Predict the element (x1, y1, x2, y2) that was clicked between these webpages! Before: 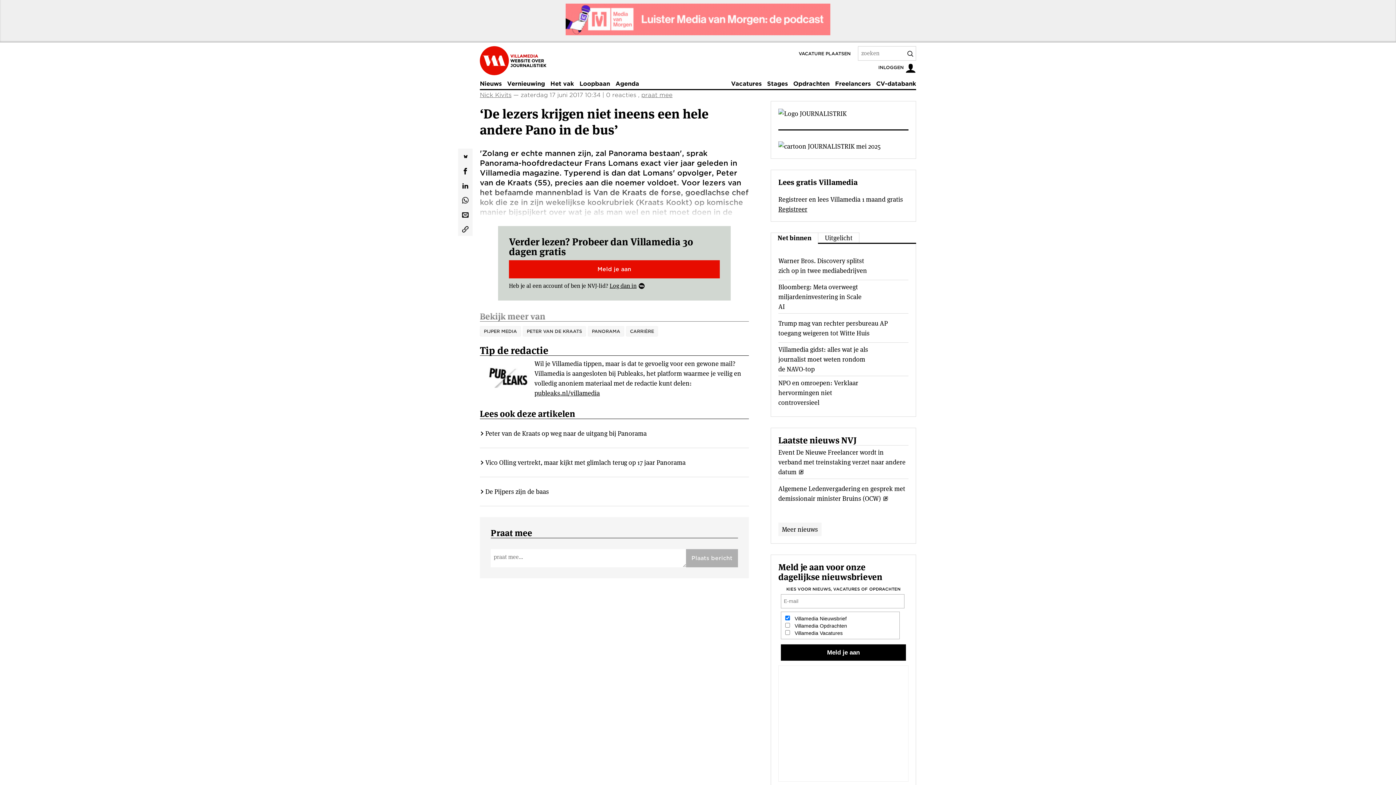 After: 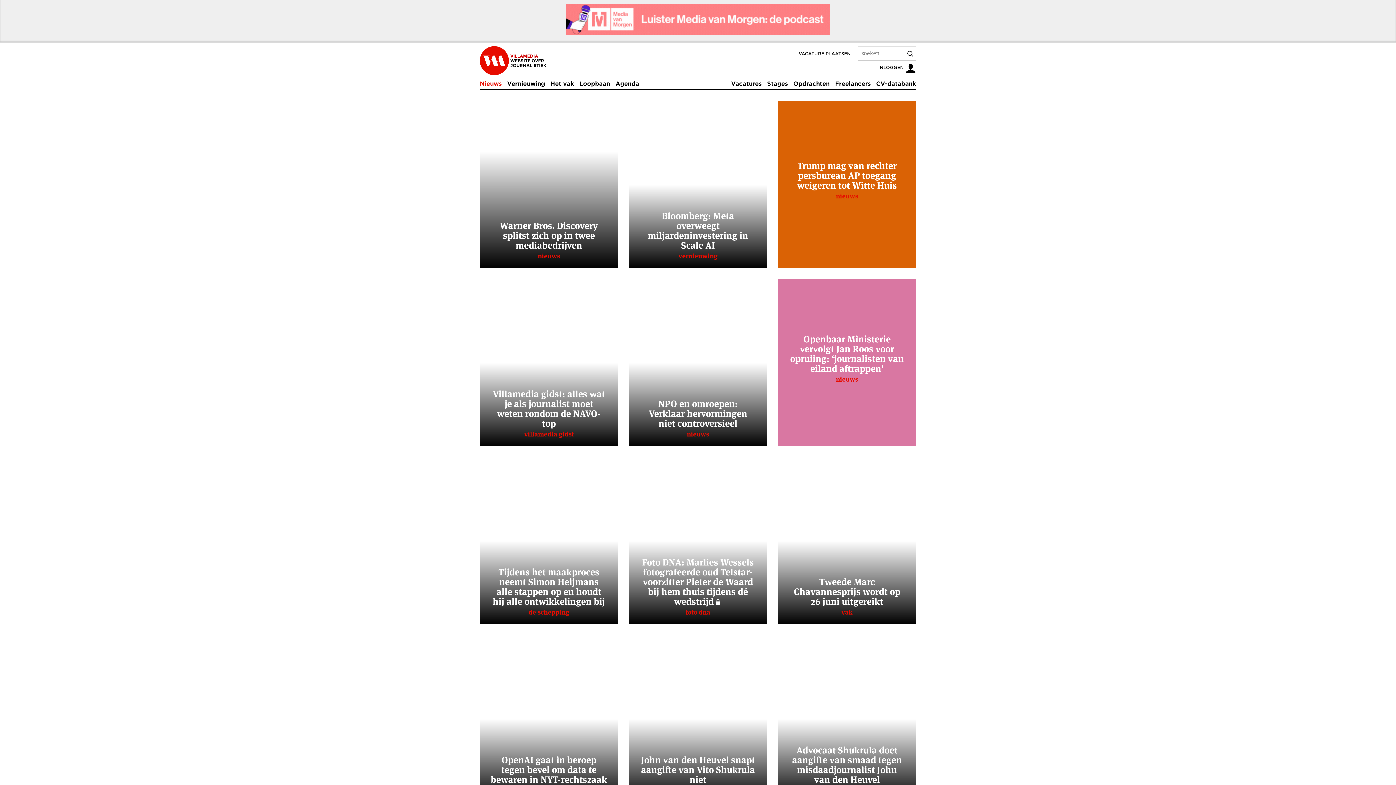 Action: label: Nieuws bbox: (480, 78, 501, 89)